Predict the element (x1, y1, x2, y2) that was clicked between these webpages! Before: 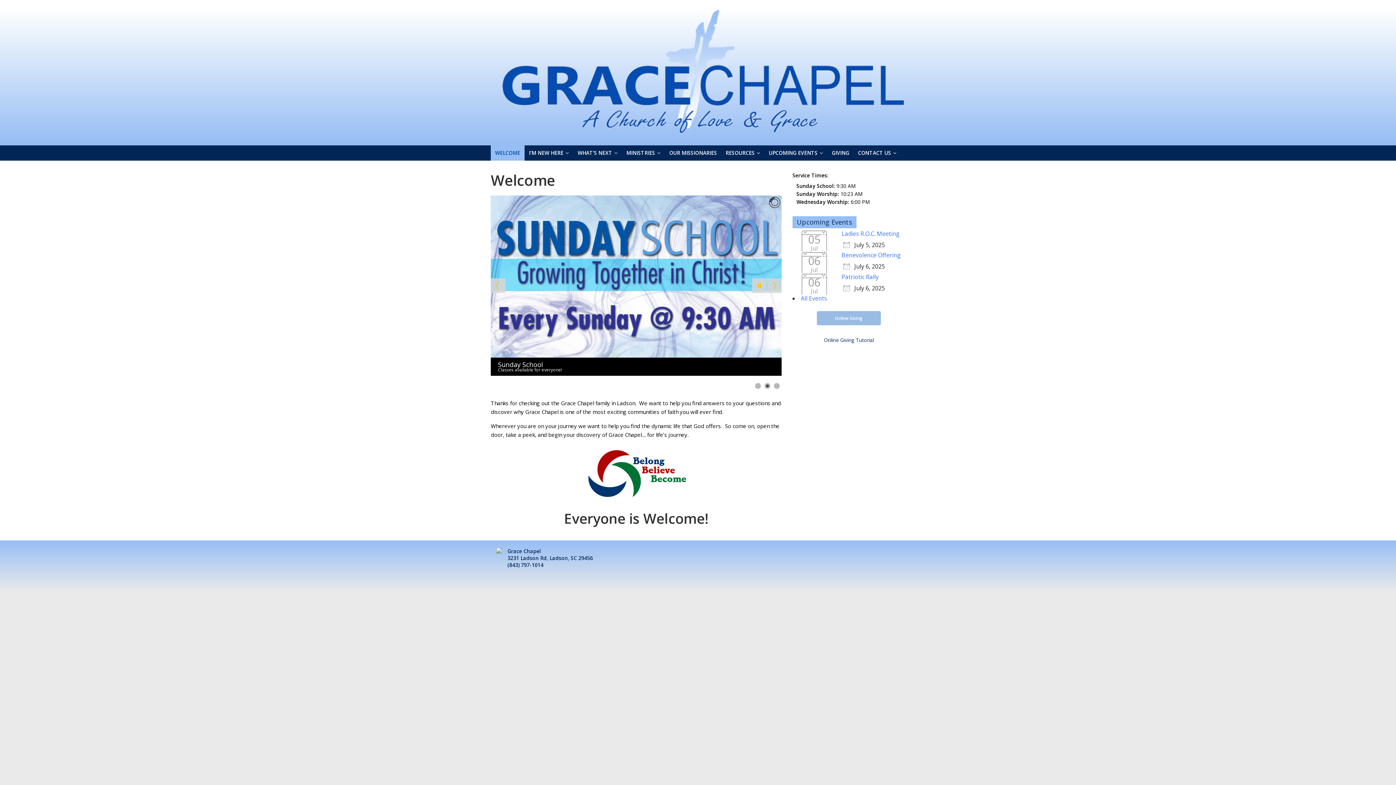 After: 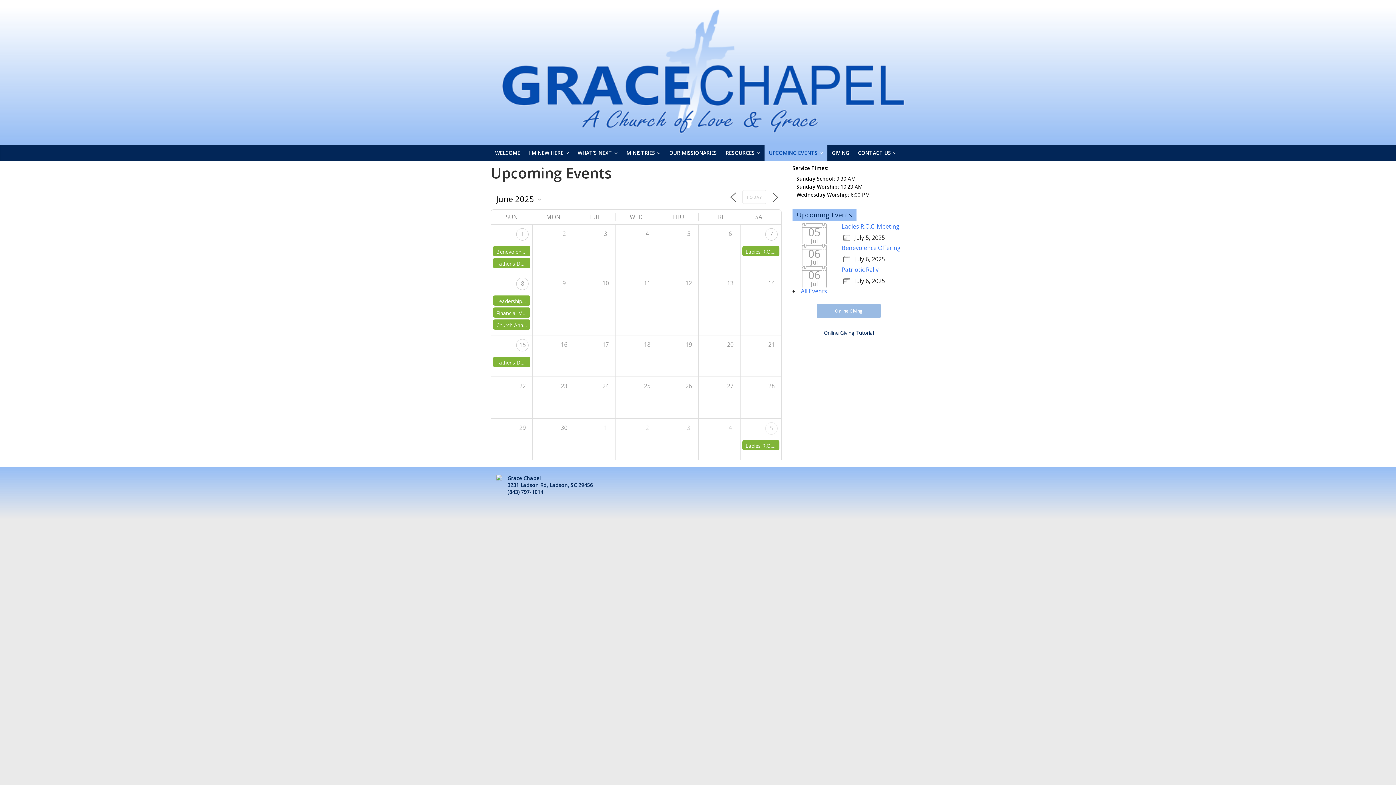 Action: label: All Events bbox: (801, 294, 827, 302)